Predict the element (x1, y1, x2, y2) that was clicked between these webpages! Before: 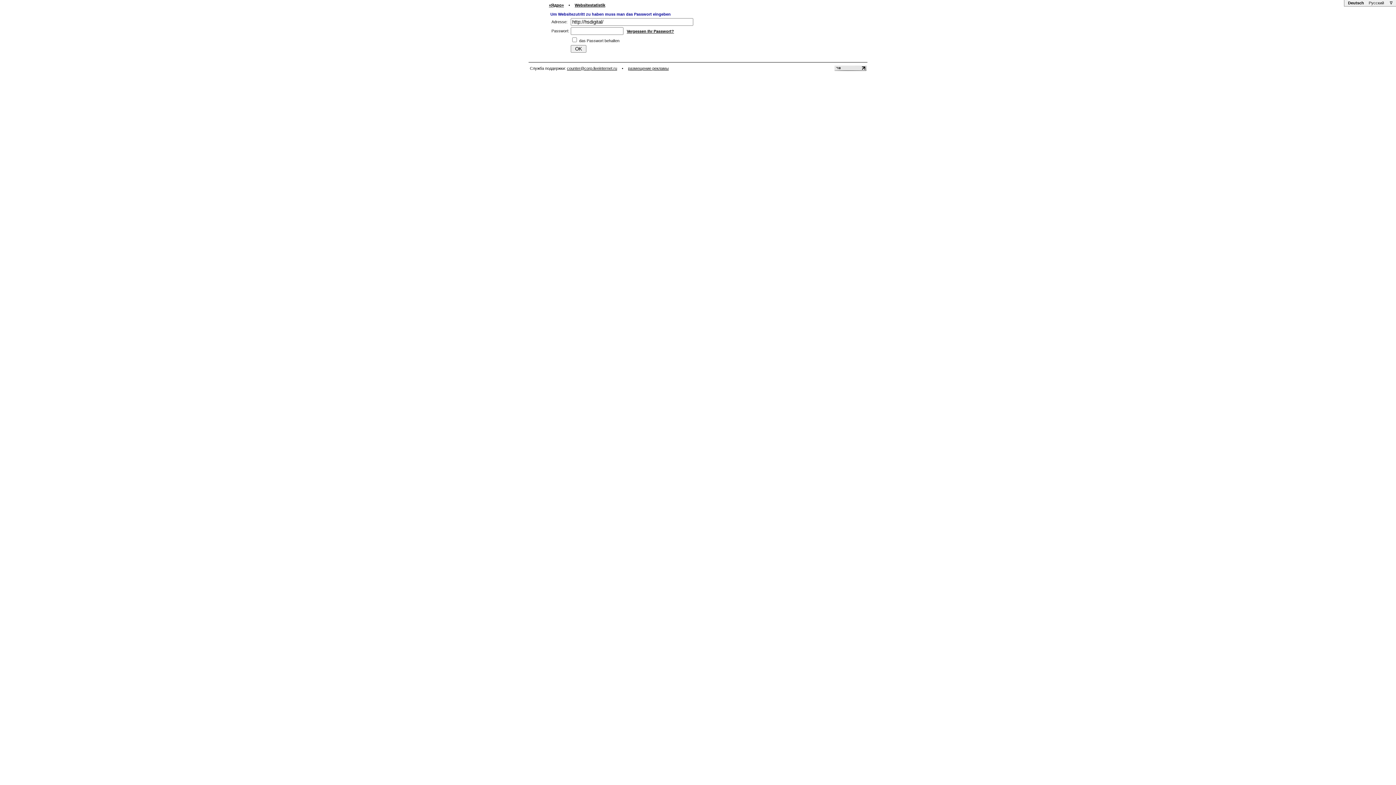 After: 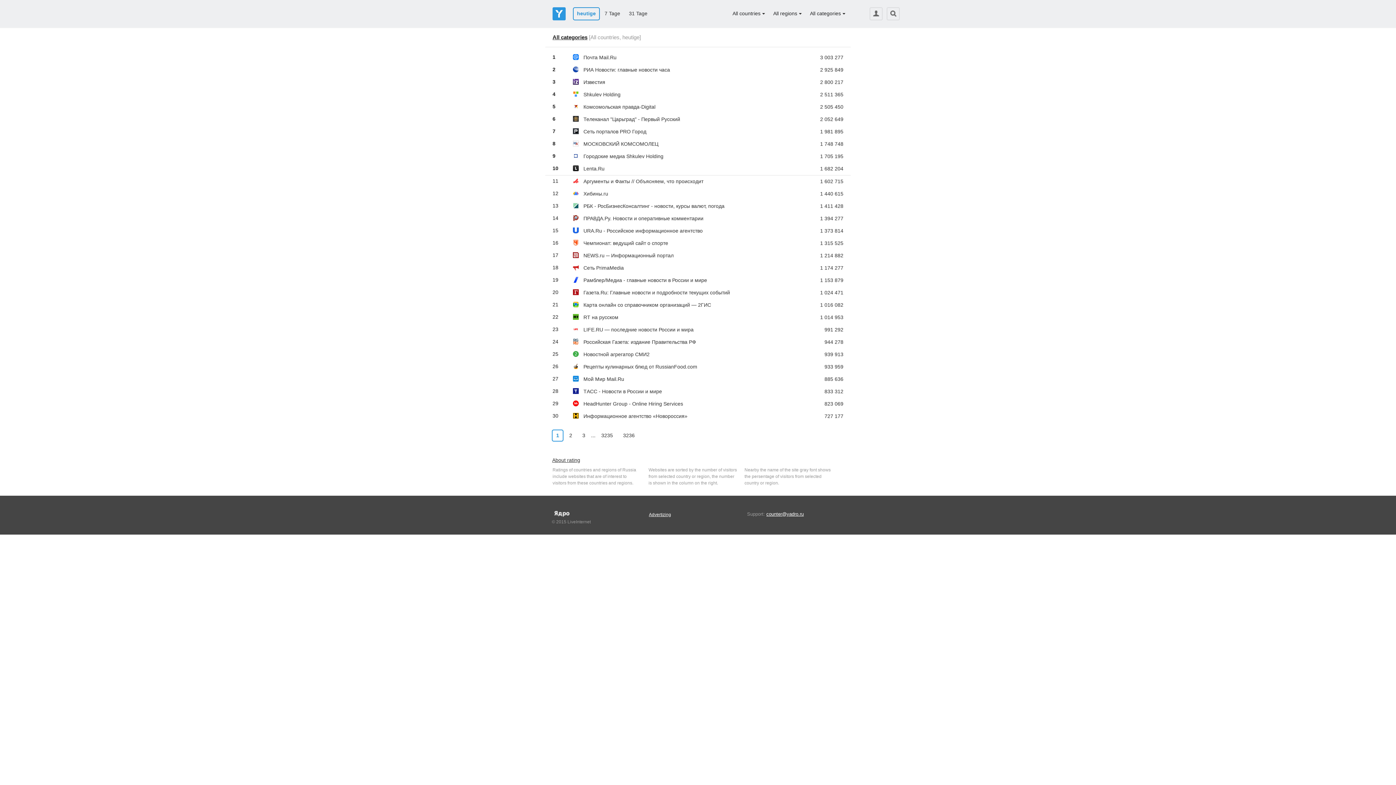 Action: label: «Ядро» bbox: (549, 2, 564, 7)